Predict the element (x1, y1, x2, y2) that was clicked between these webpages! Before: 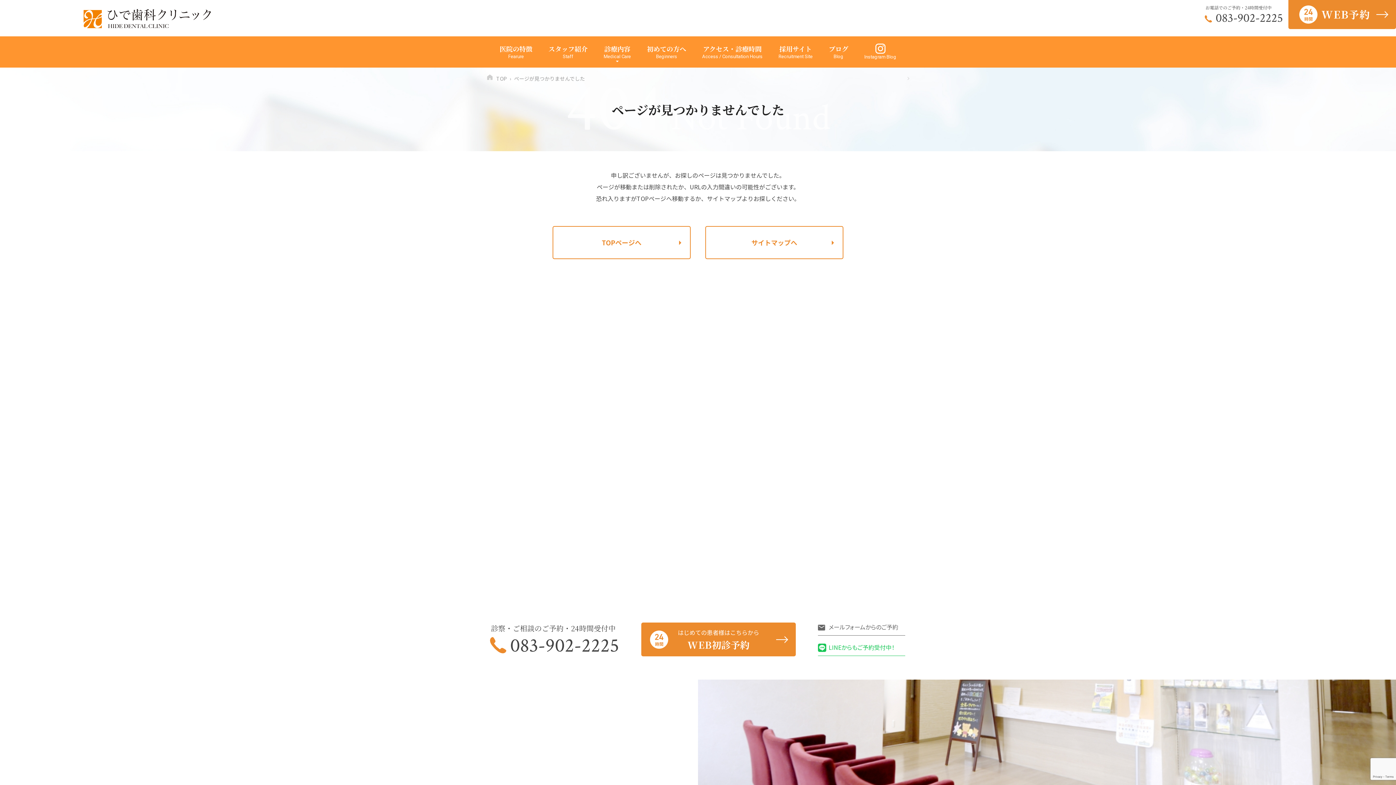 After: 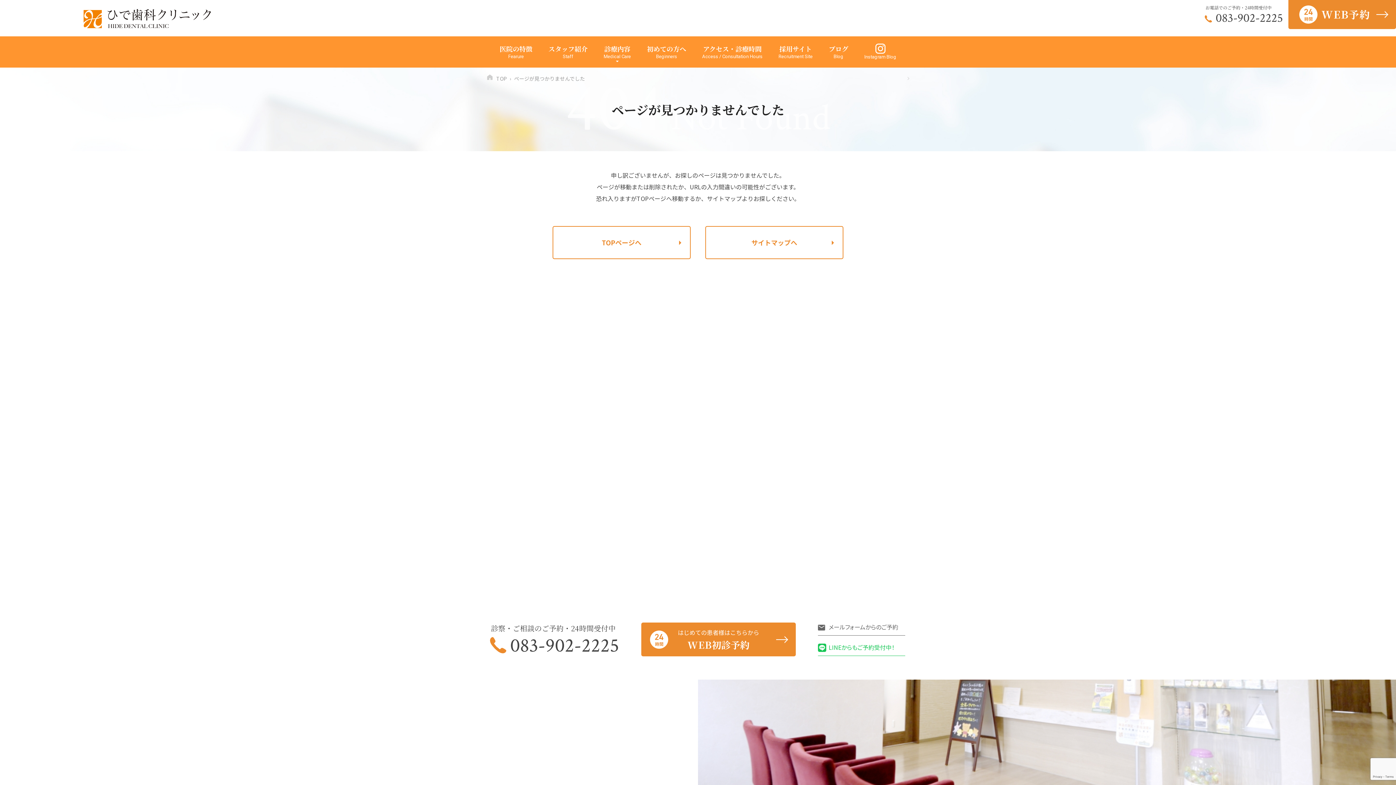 Action: bbox: (514, 555, 529, 562)